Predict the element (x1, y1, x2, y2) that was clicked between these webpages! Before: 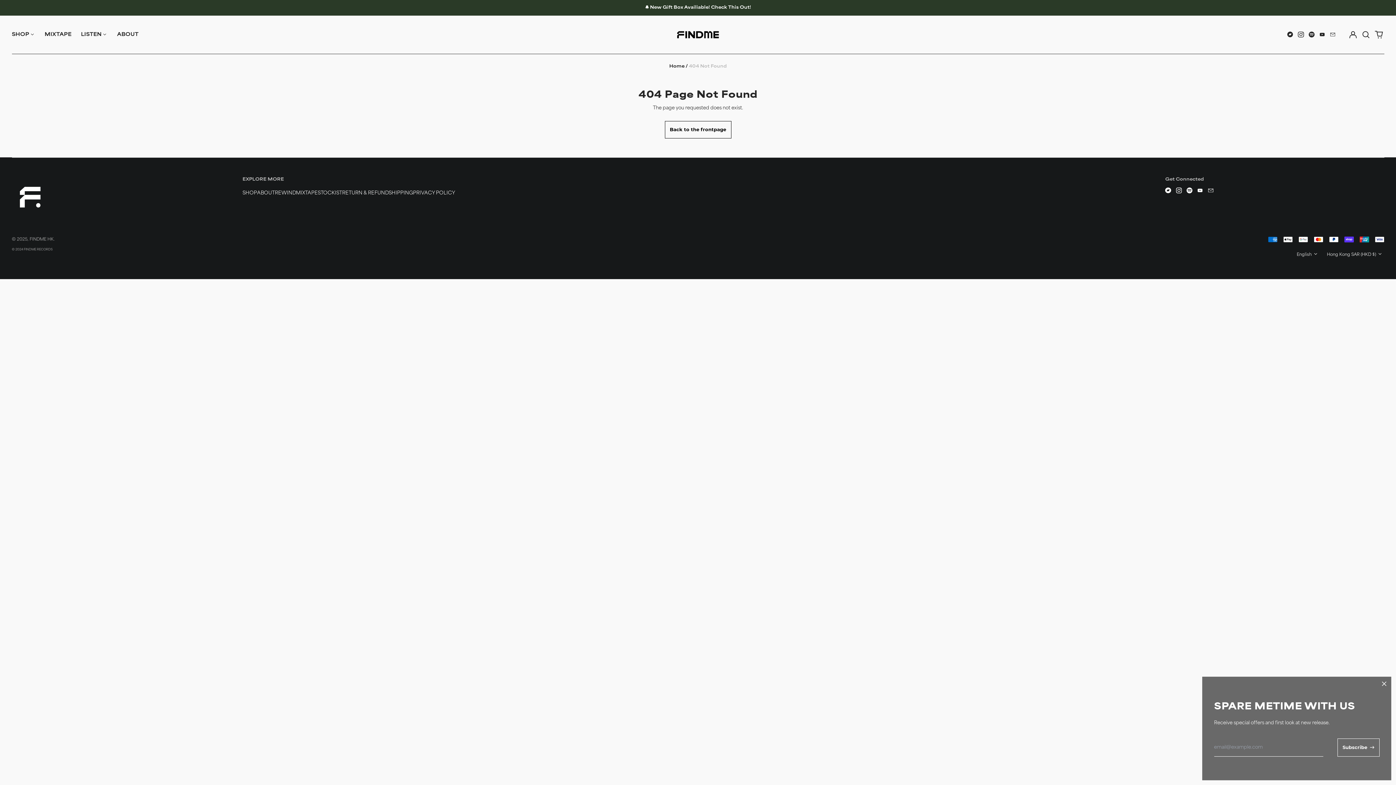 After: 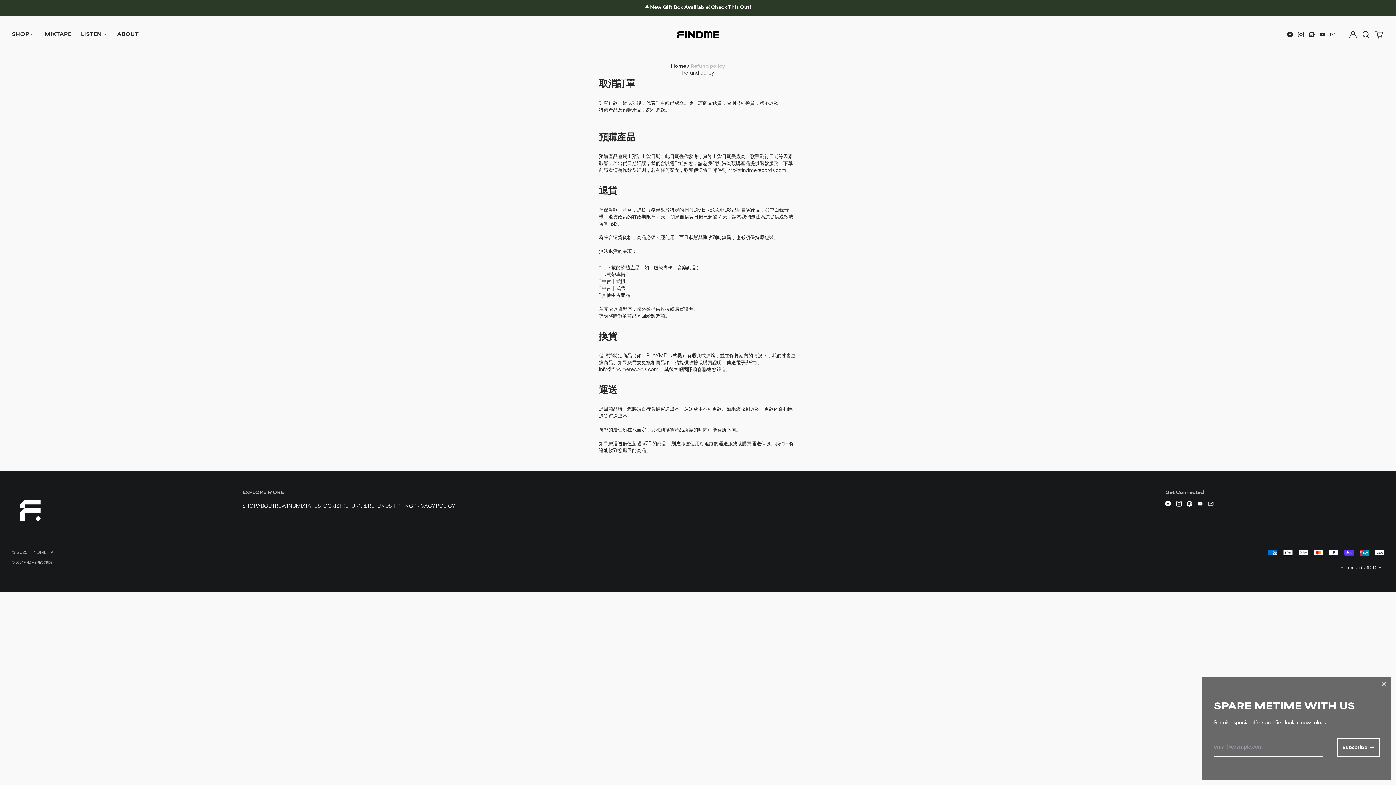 Action: bbox: (342, 190, 388, 195) label: RETURN & REFUND